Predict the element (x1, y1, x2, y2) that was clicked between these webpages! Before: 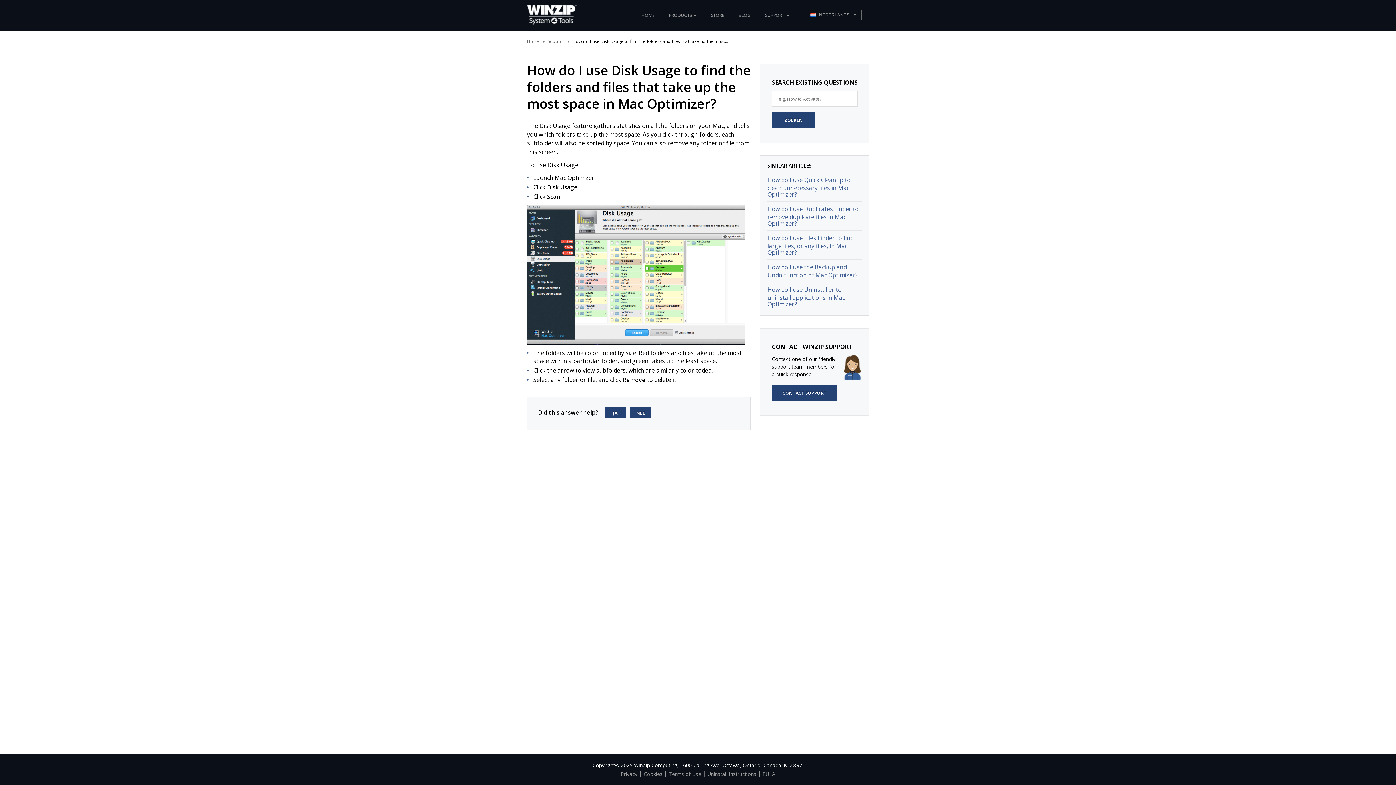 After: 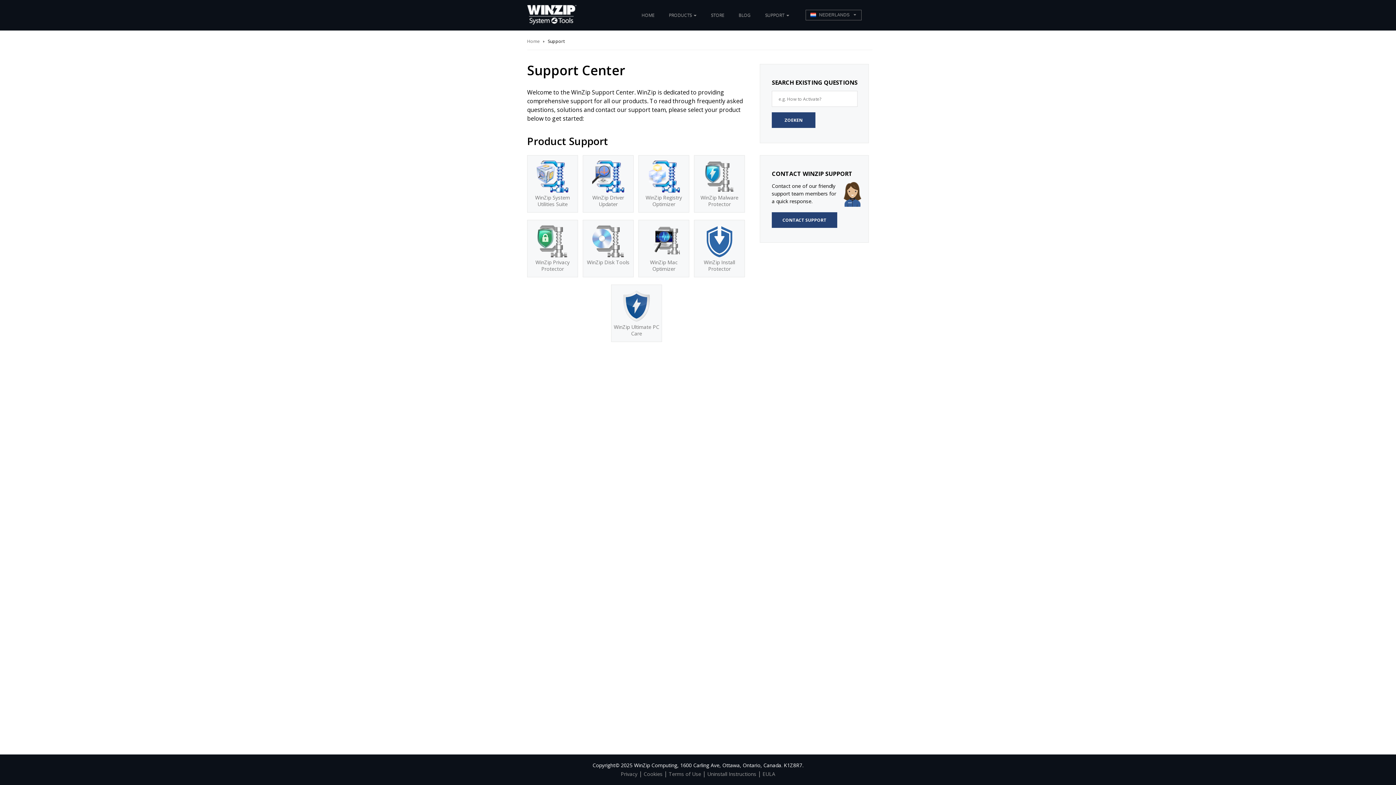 Action: label: Support bbox: (548, 38, 564, 44)